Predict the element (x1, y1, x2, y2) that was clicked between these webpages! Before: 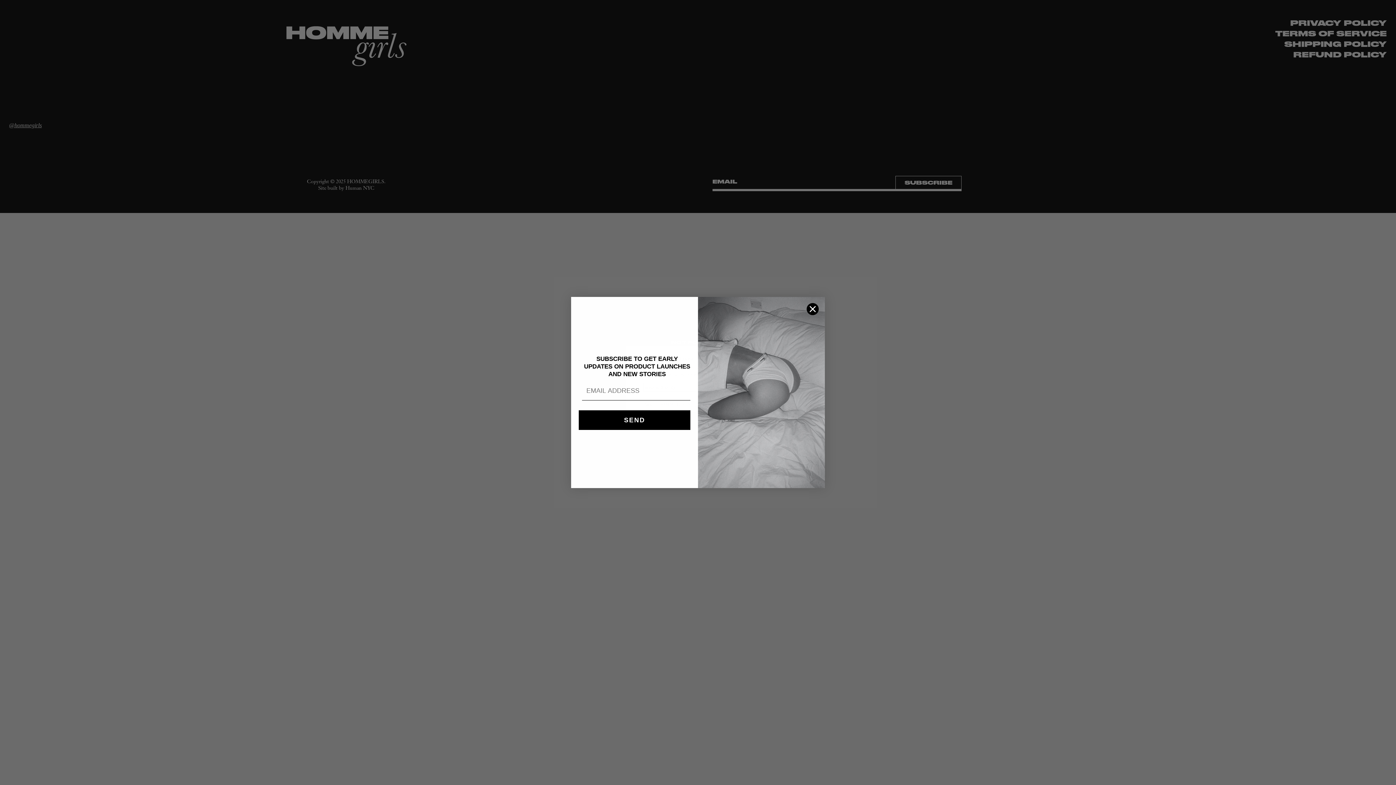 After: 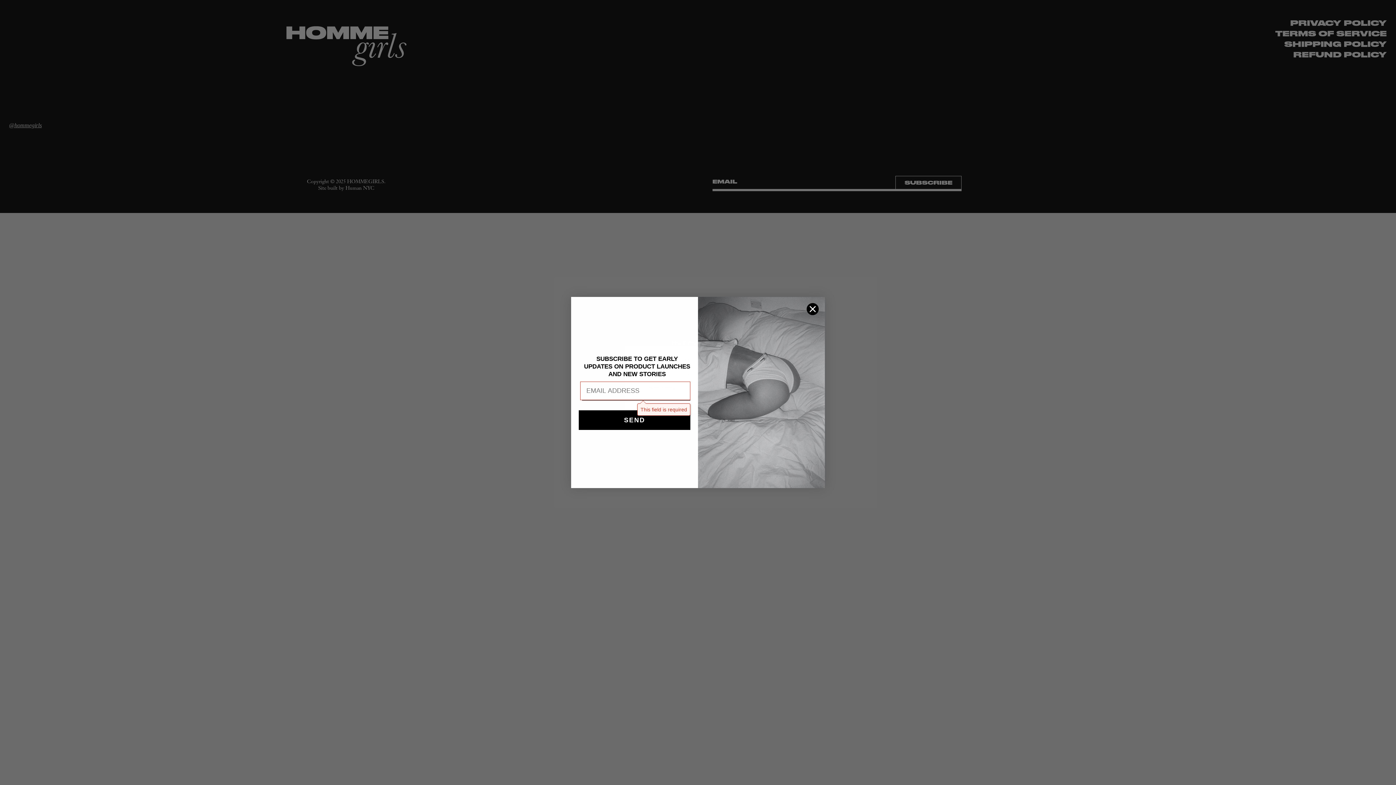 Action: label: SEND bbox: (578, 410, 690, 430)